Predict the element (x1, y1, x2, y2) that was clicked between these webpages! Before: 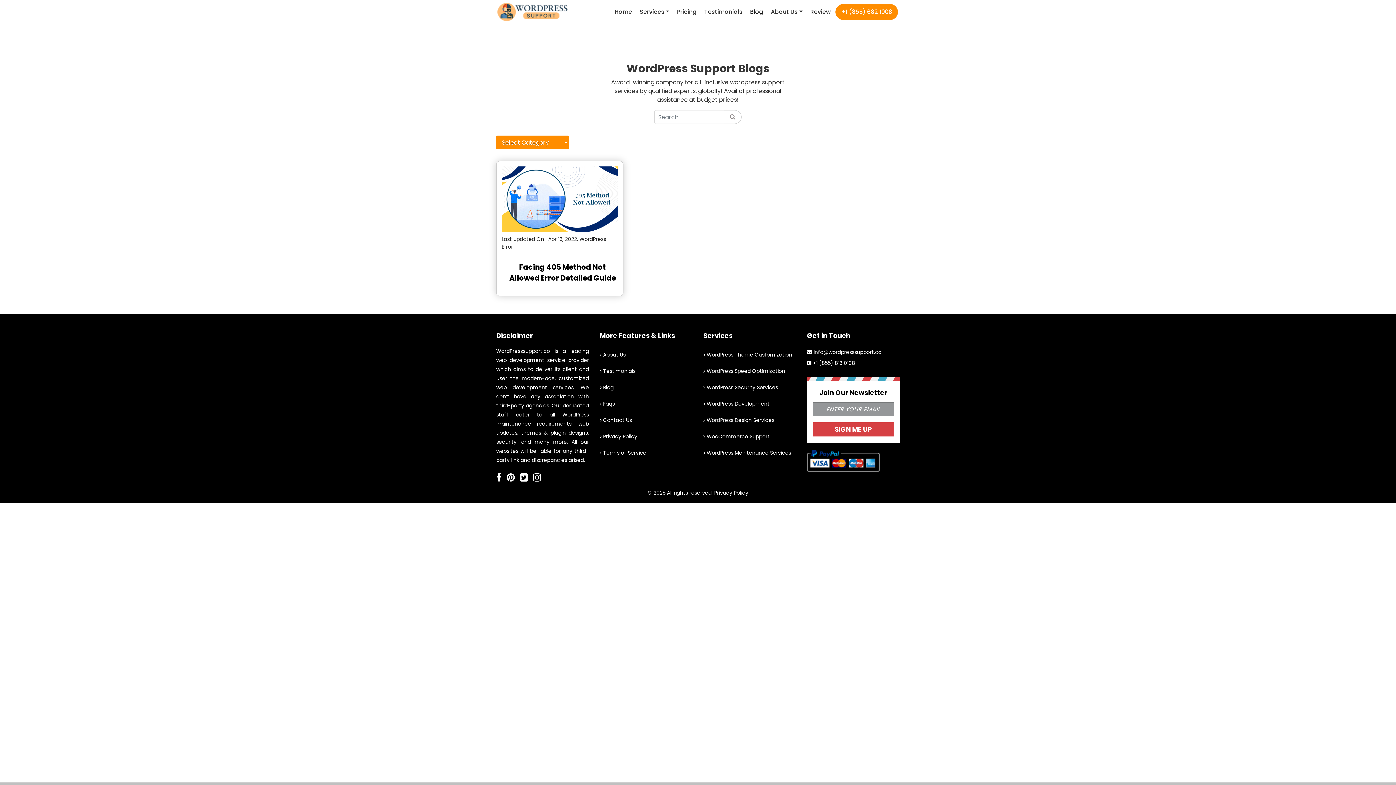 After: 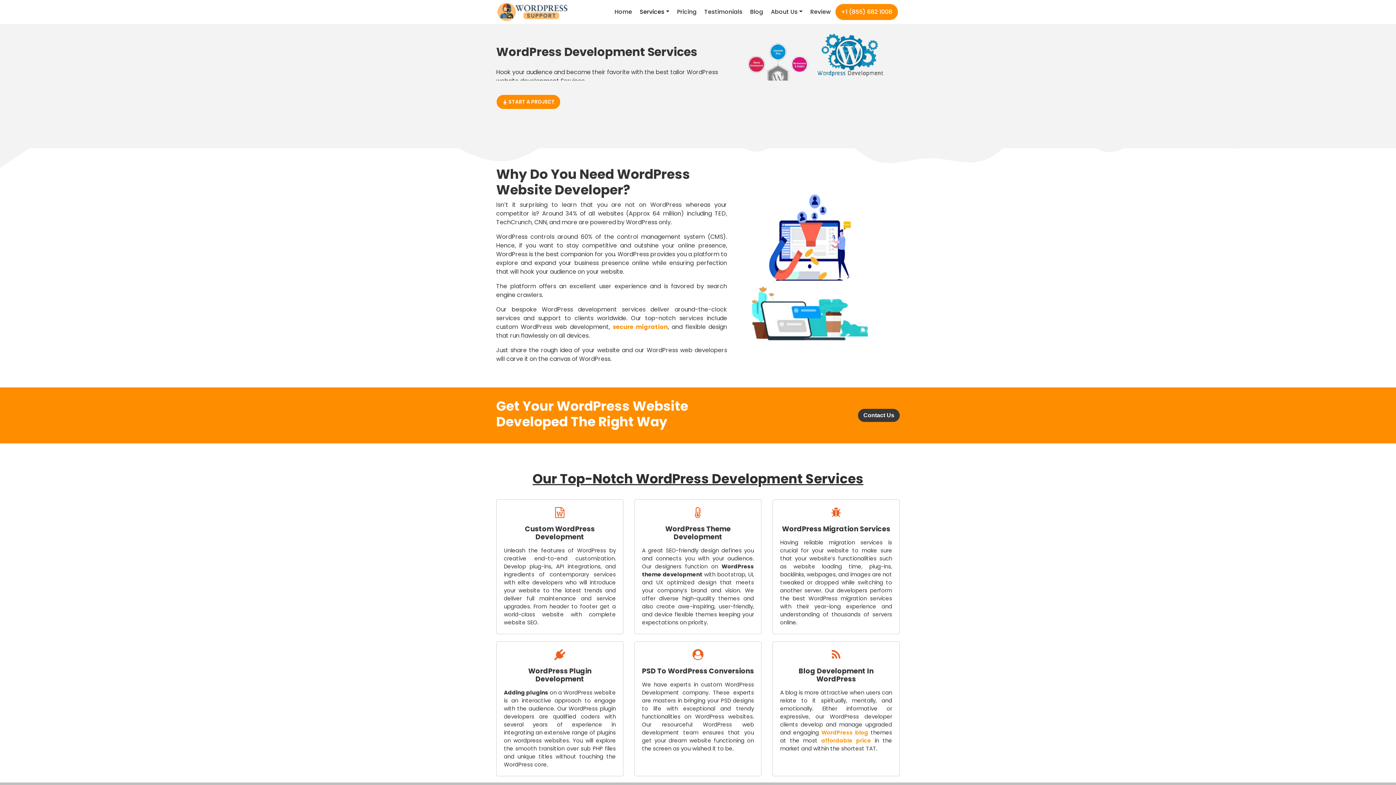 Action: label:  WordPress Development bbox: (703, 396, 769, 412)